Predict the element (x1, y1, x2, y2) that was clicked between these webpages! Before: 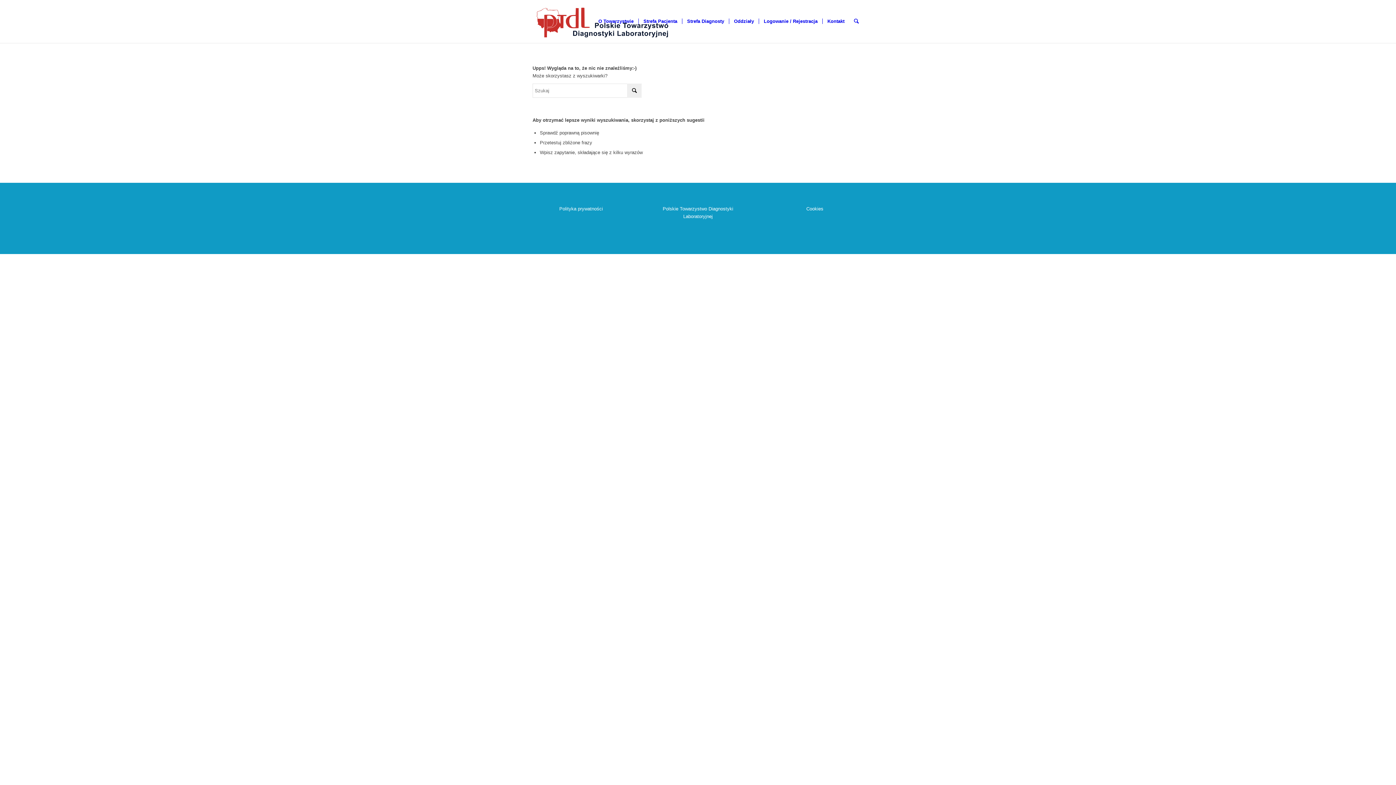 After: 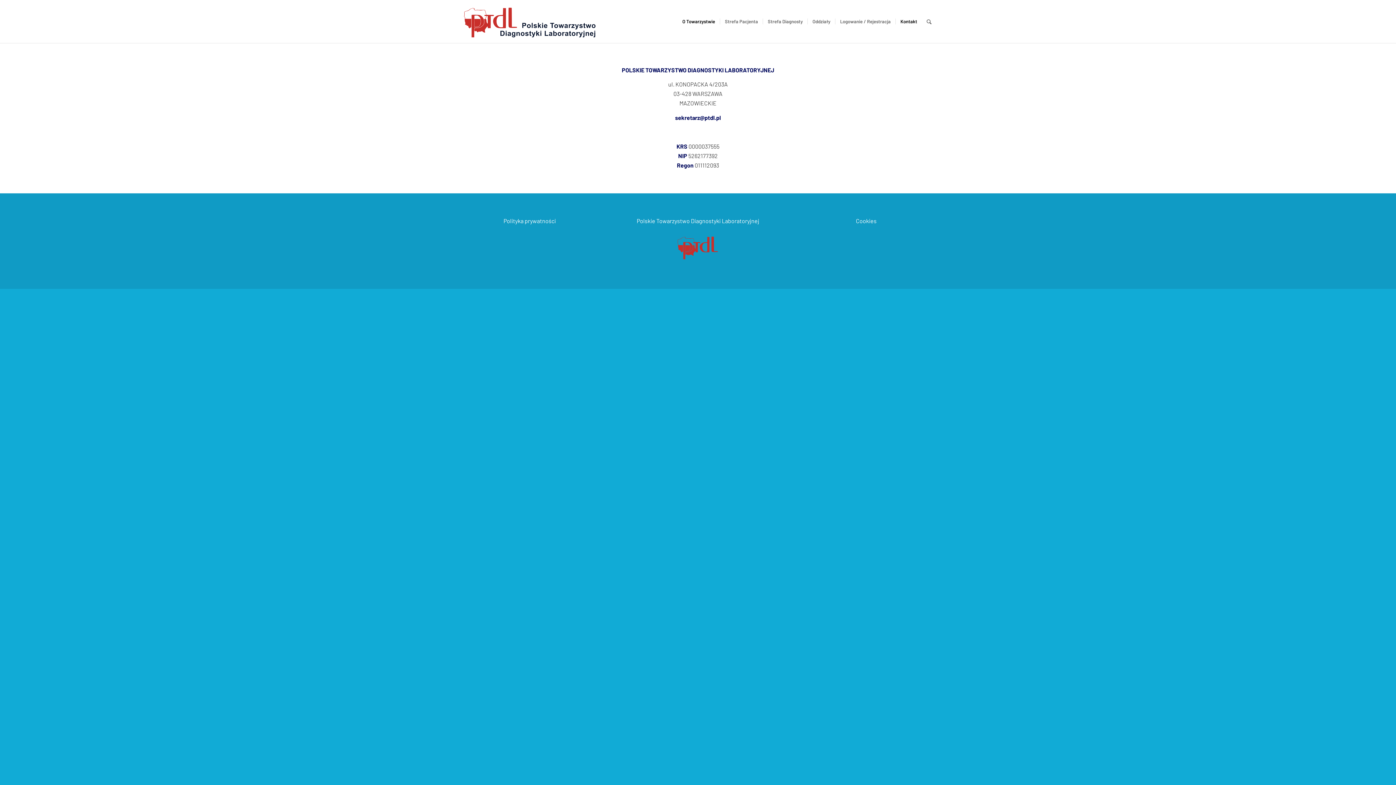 Action: bbox: (822, 0, 849, 42) label: Kontakt